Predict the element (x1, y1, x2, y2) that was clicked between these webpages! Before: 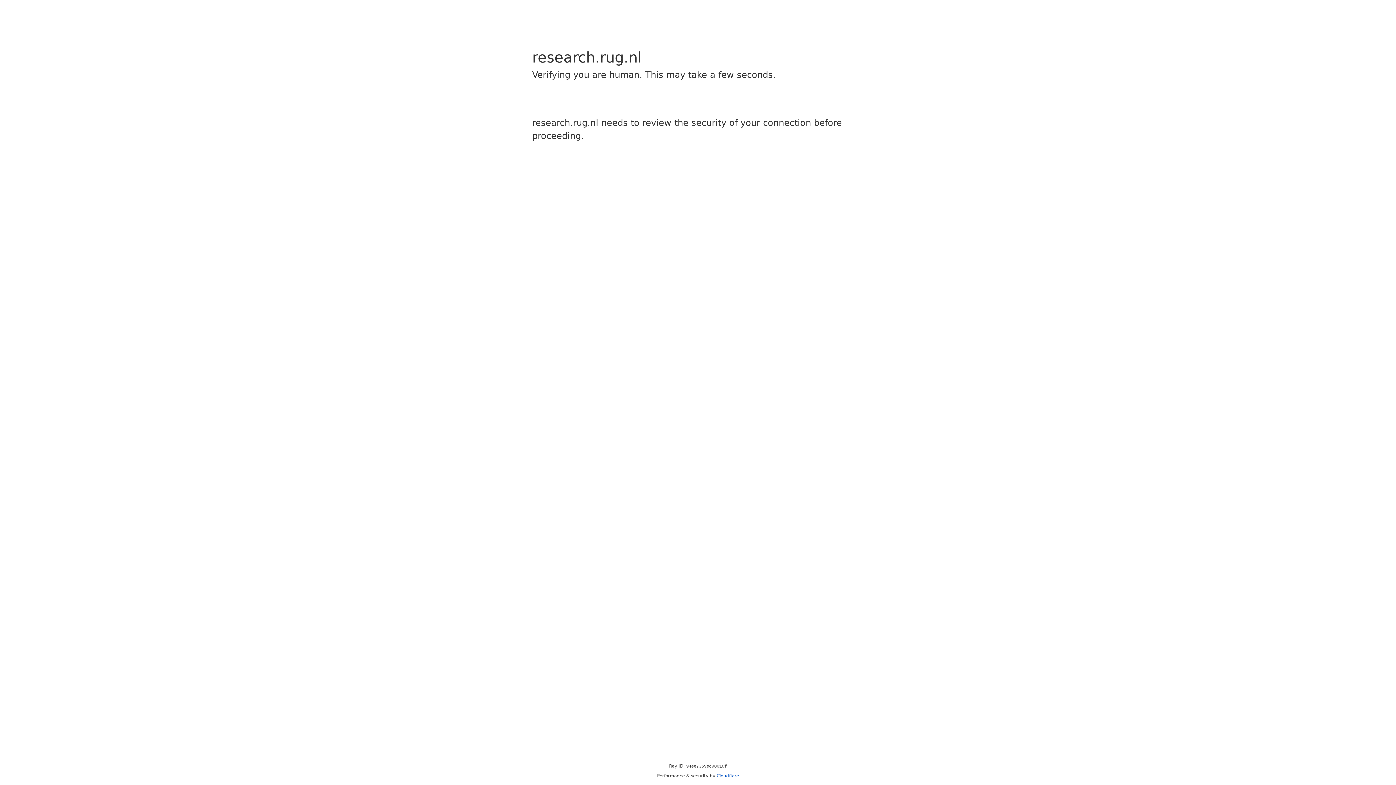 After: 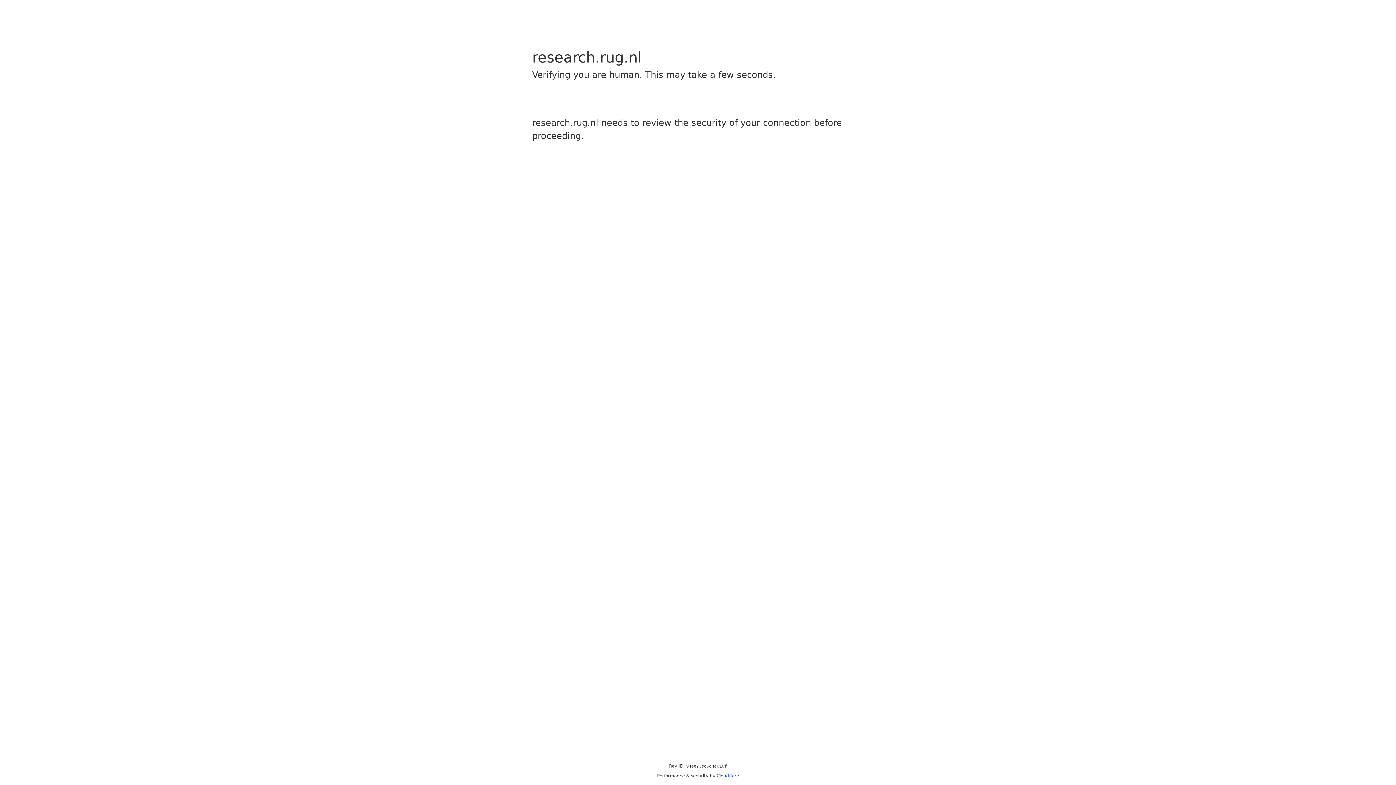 Action: label: Cloudflare bbox: (716, 773, 739, 778)